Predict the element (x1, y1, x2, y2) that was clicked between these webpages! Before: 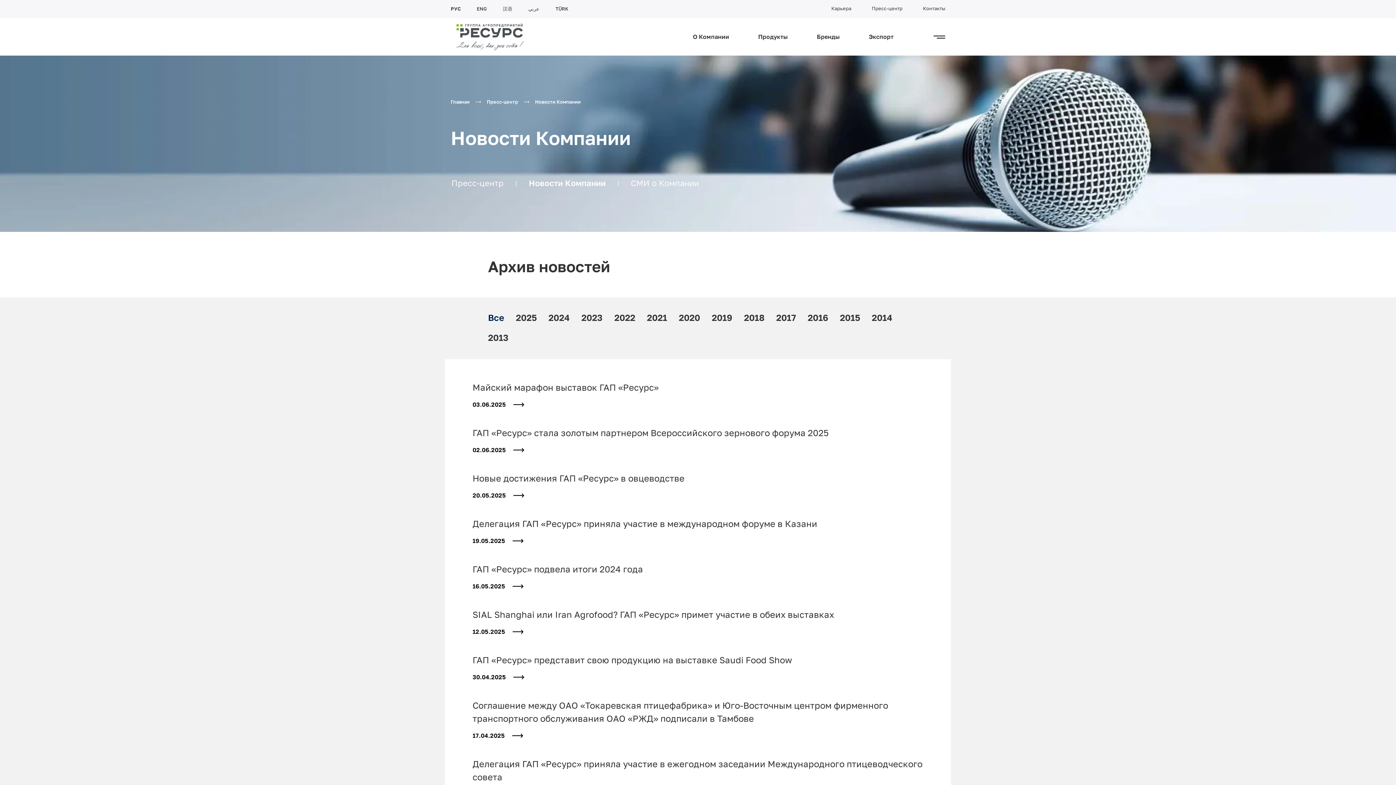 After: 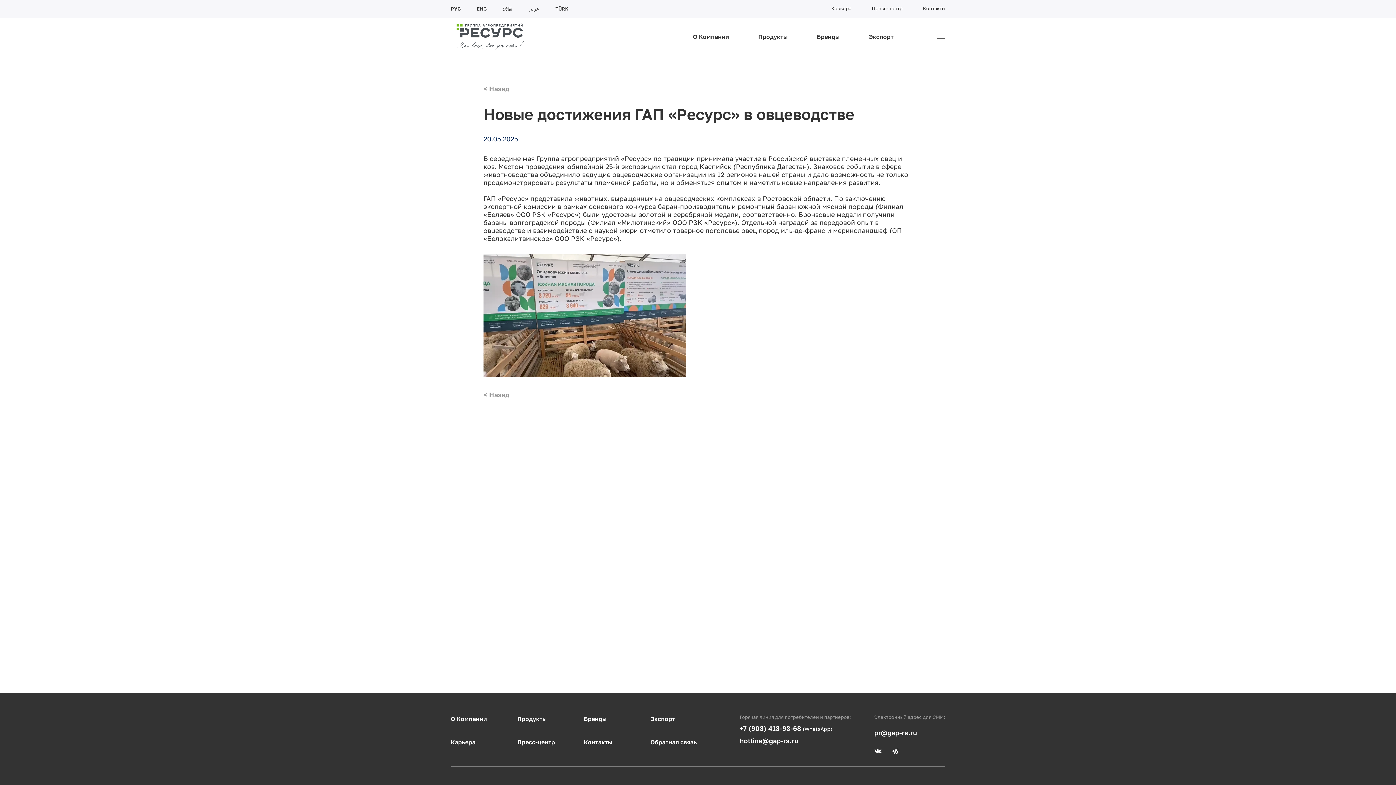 Action: label: 20.05.2025 bbox: (472, 492, 524, 499)